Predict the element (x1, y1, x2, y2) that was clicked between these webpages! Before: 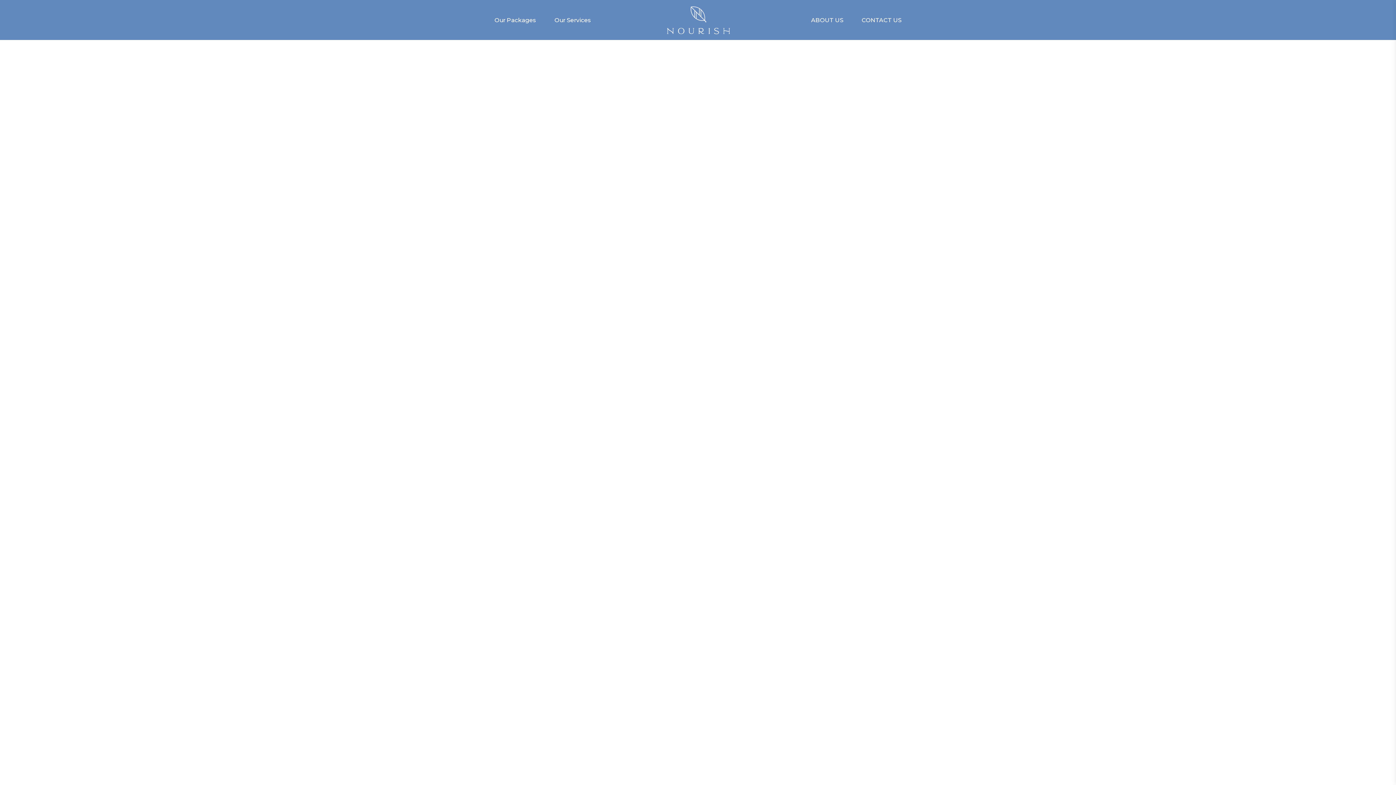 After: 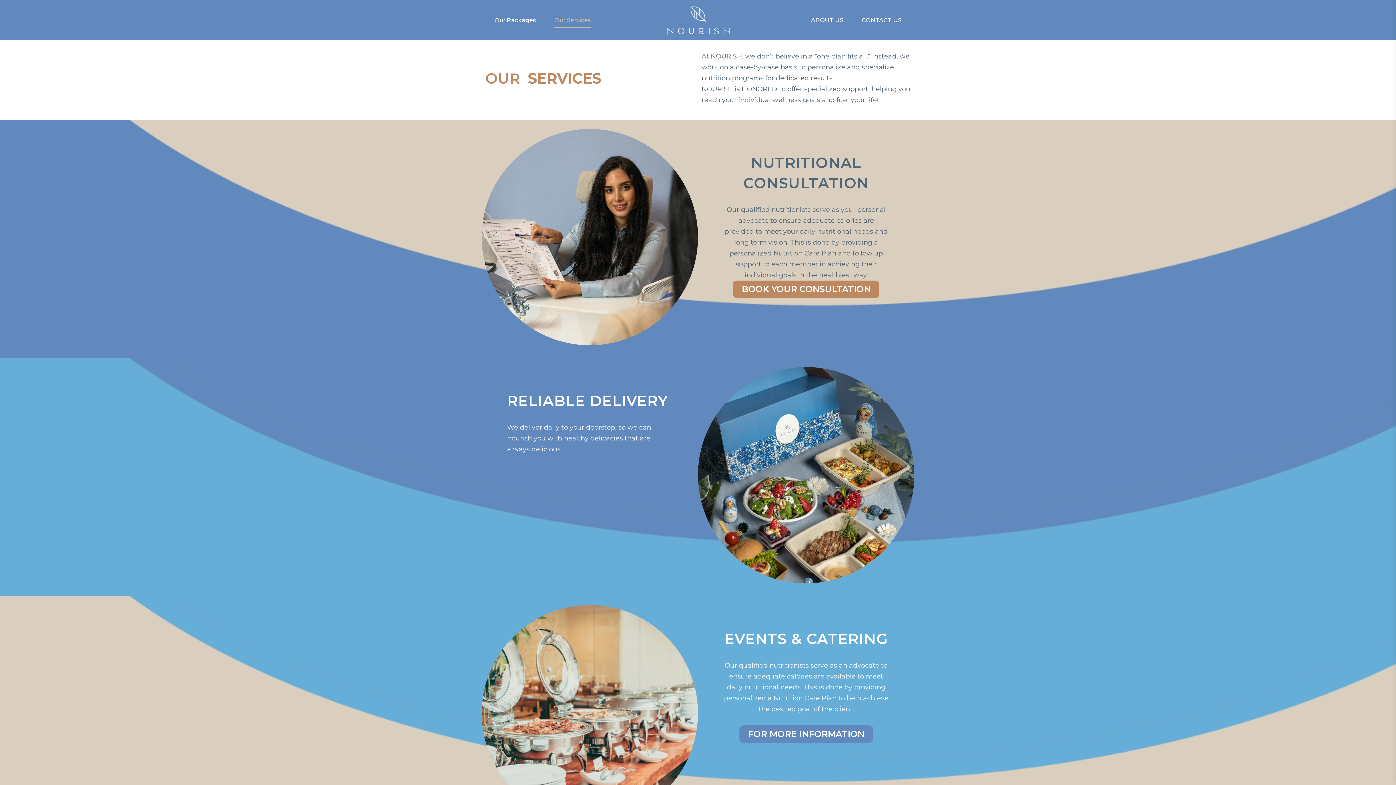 Action: bbox: (545, 15, 600, 24) label: Our Services